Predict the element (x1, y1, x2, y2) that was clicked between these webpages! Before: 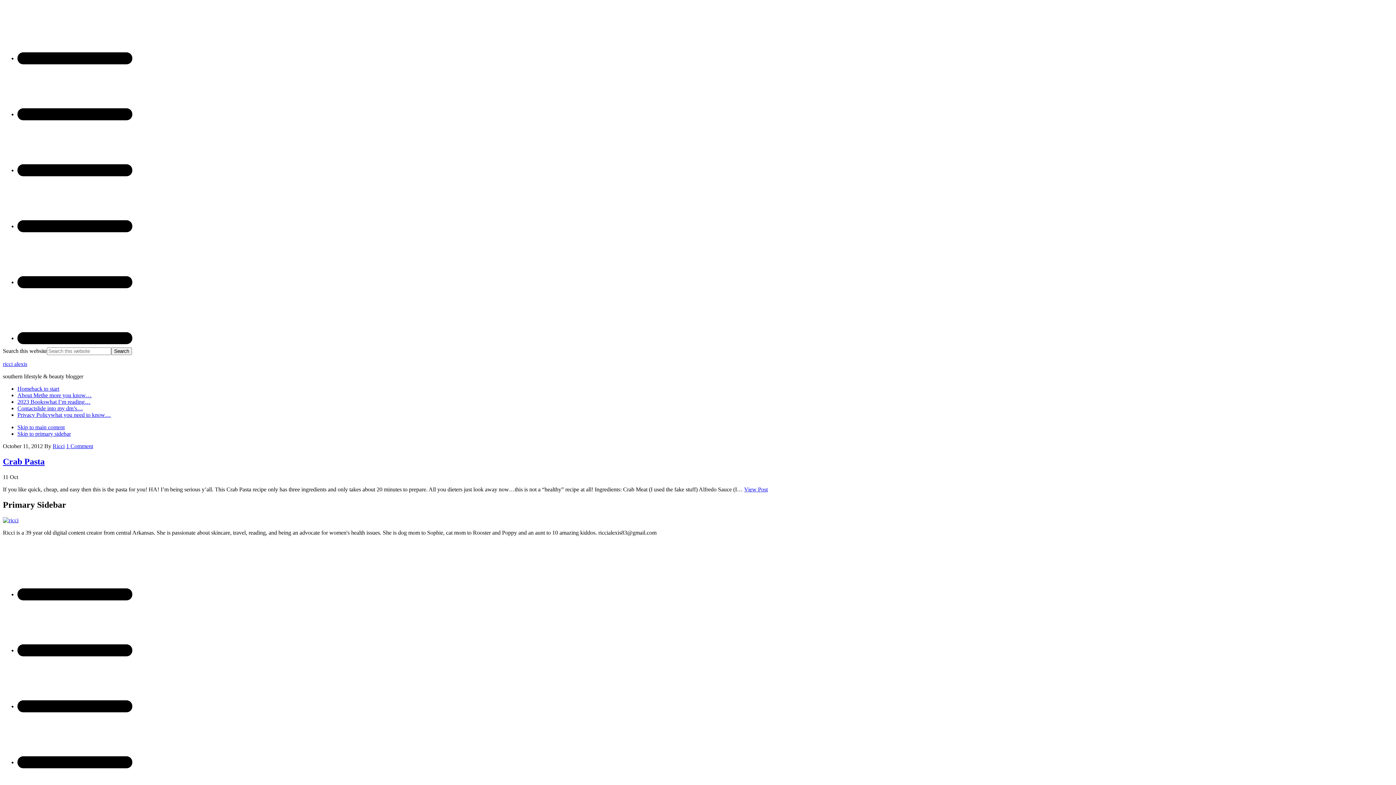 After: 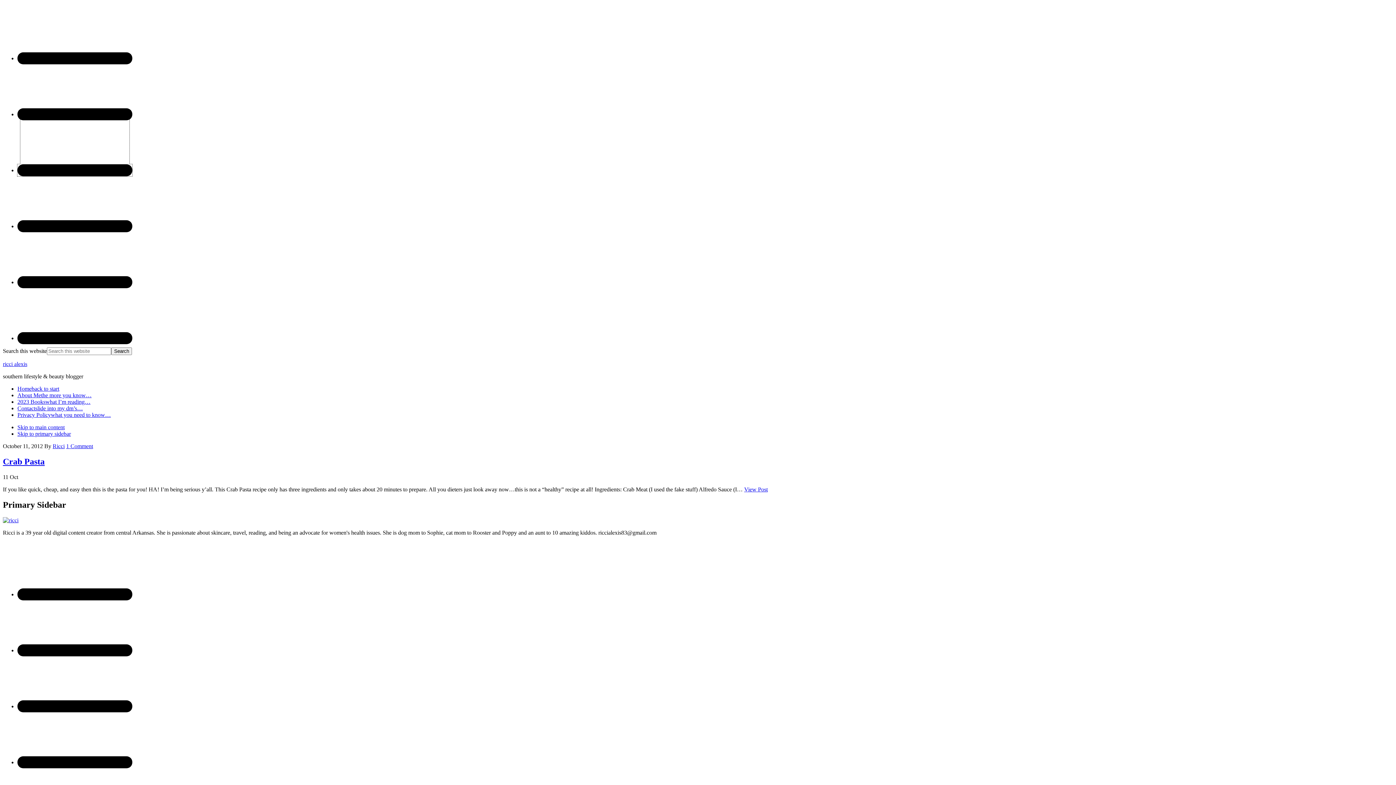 Action: bbox: (17, 164, 132, 176)